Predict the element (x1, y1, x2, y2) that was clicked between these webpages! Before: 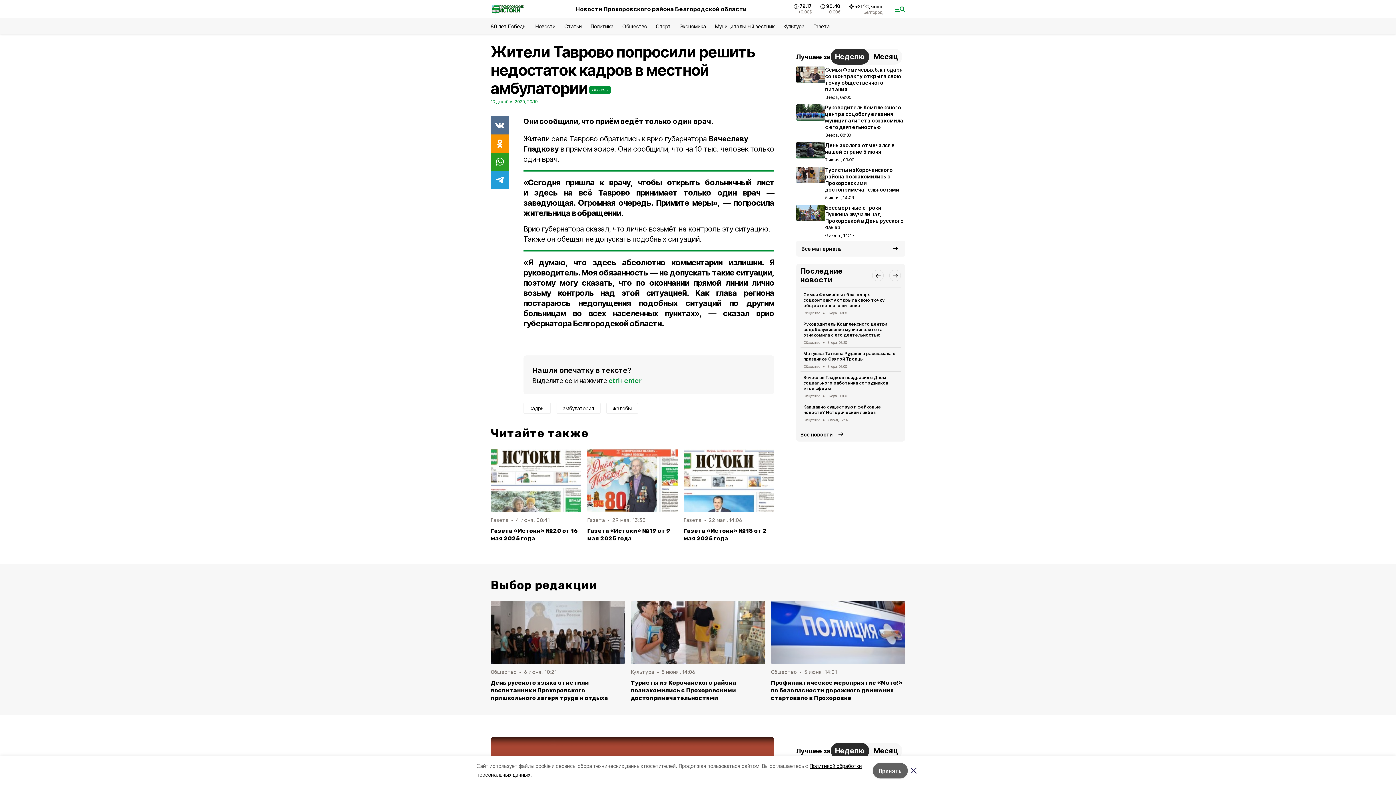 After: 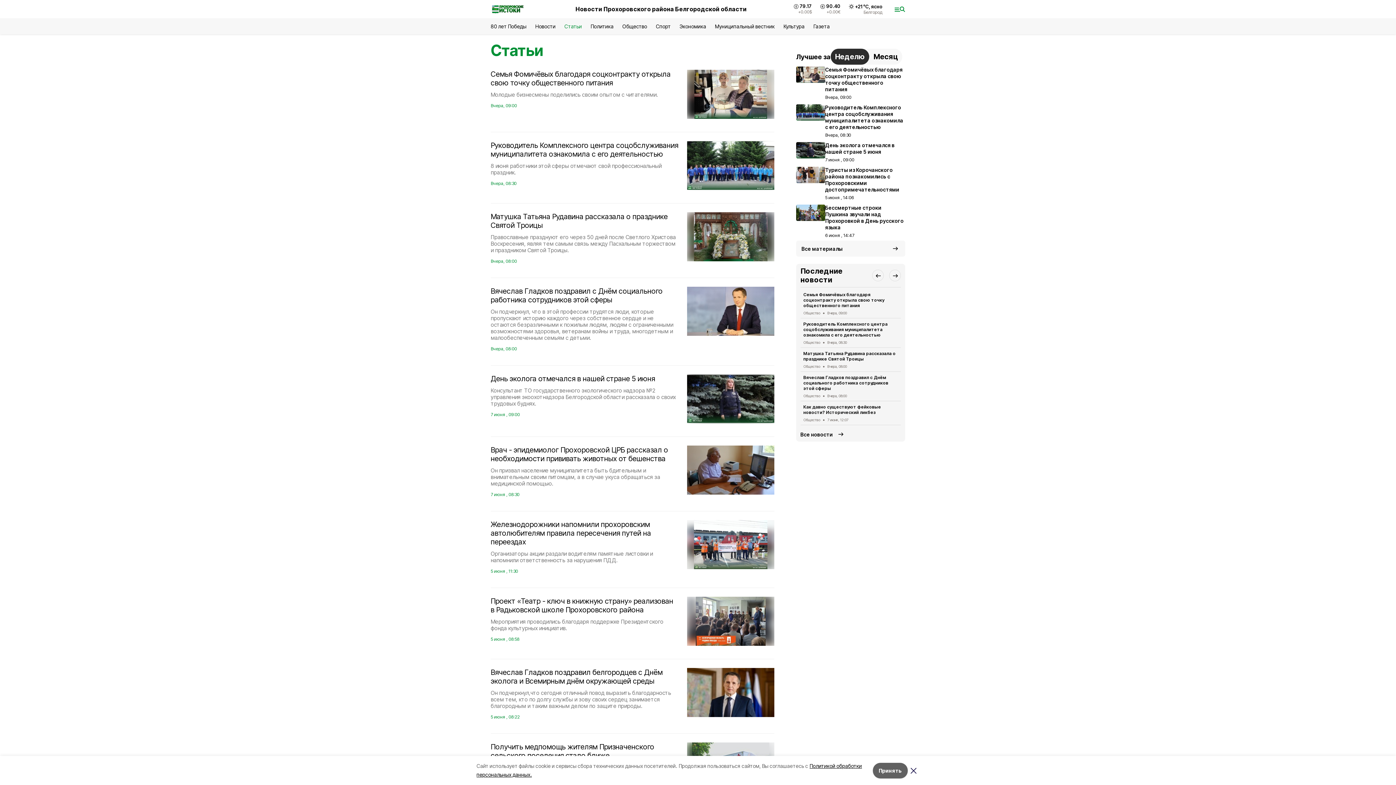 Action: bbox: (564, 23, 582, 29) label: Статьи